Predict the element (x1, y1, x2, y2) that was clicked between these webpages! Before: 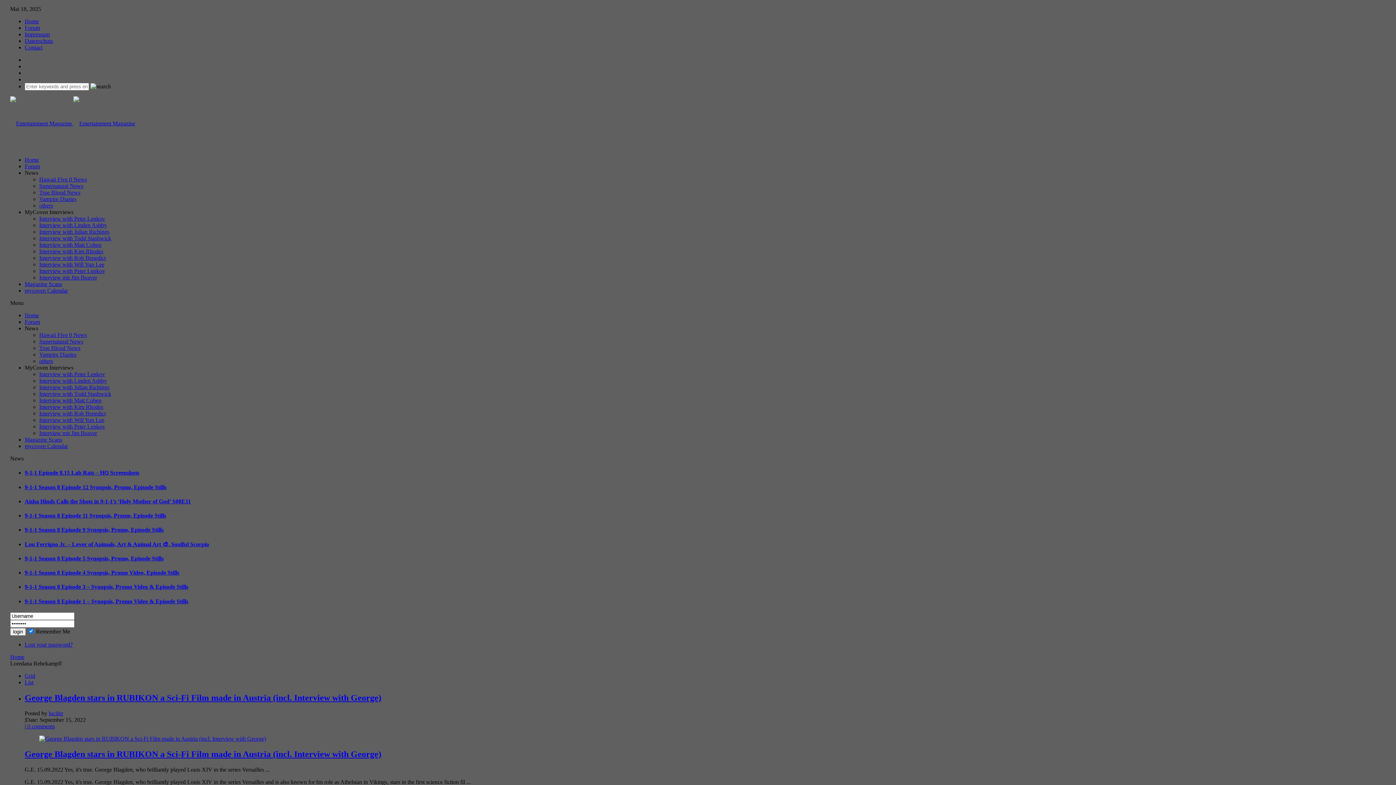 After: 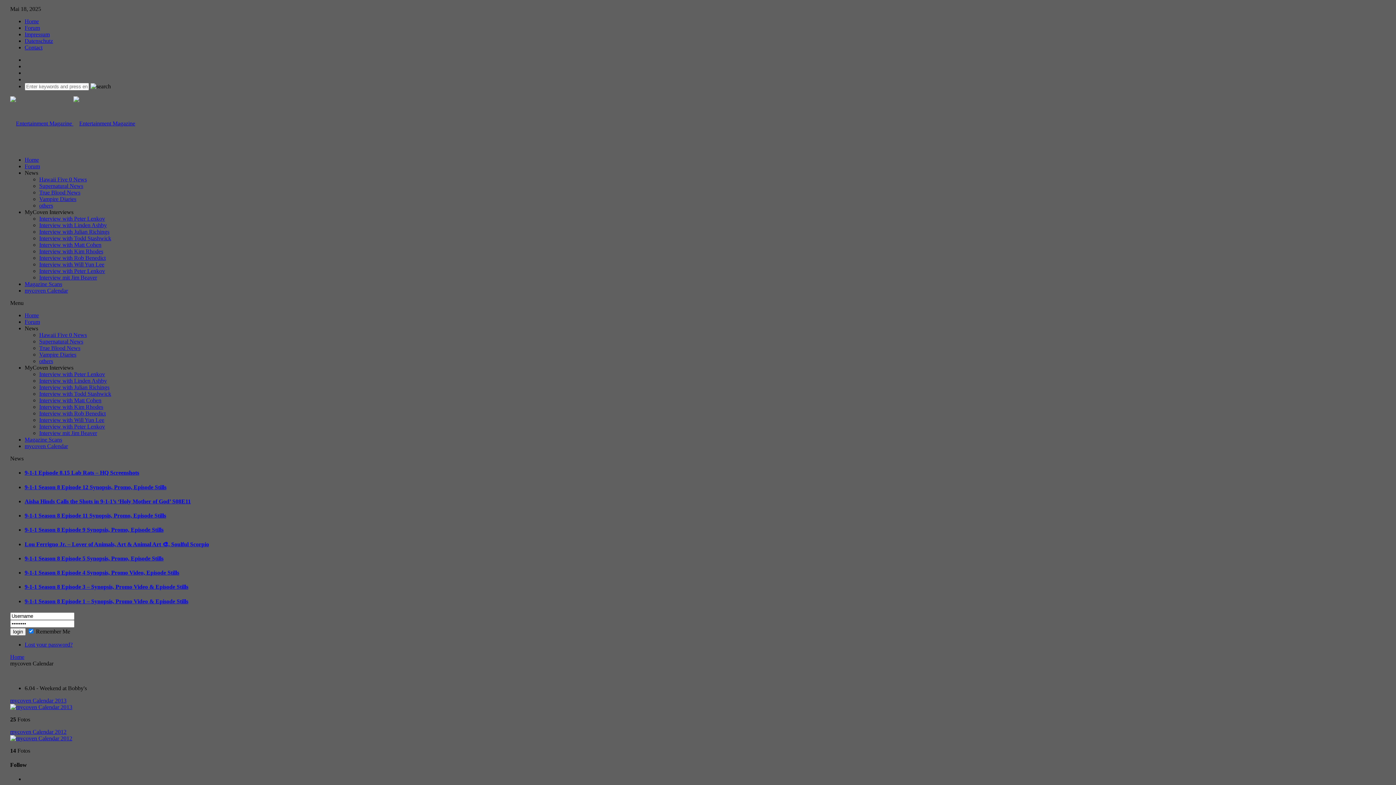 Action: bbox: (24, 443, 68, 449) label: mycoven Calendar